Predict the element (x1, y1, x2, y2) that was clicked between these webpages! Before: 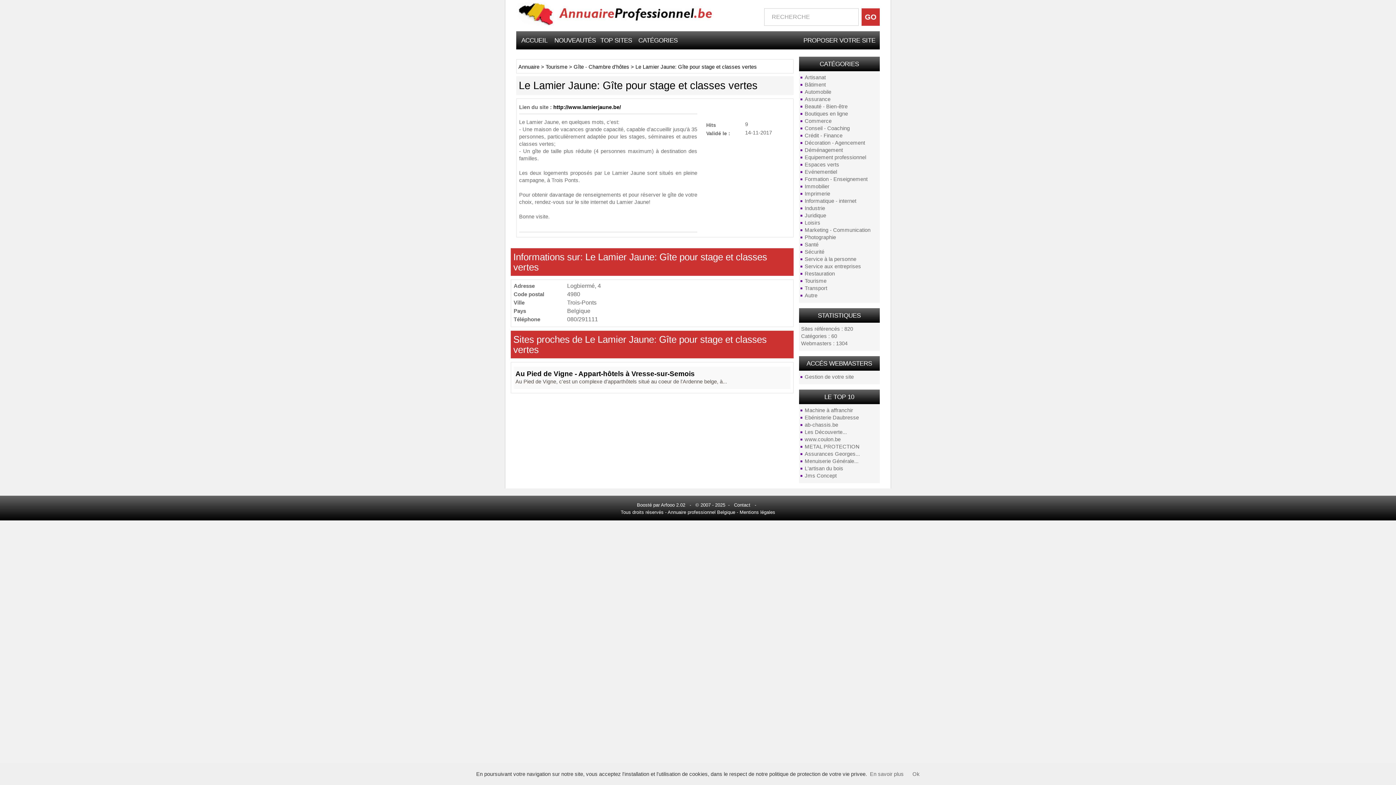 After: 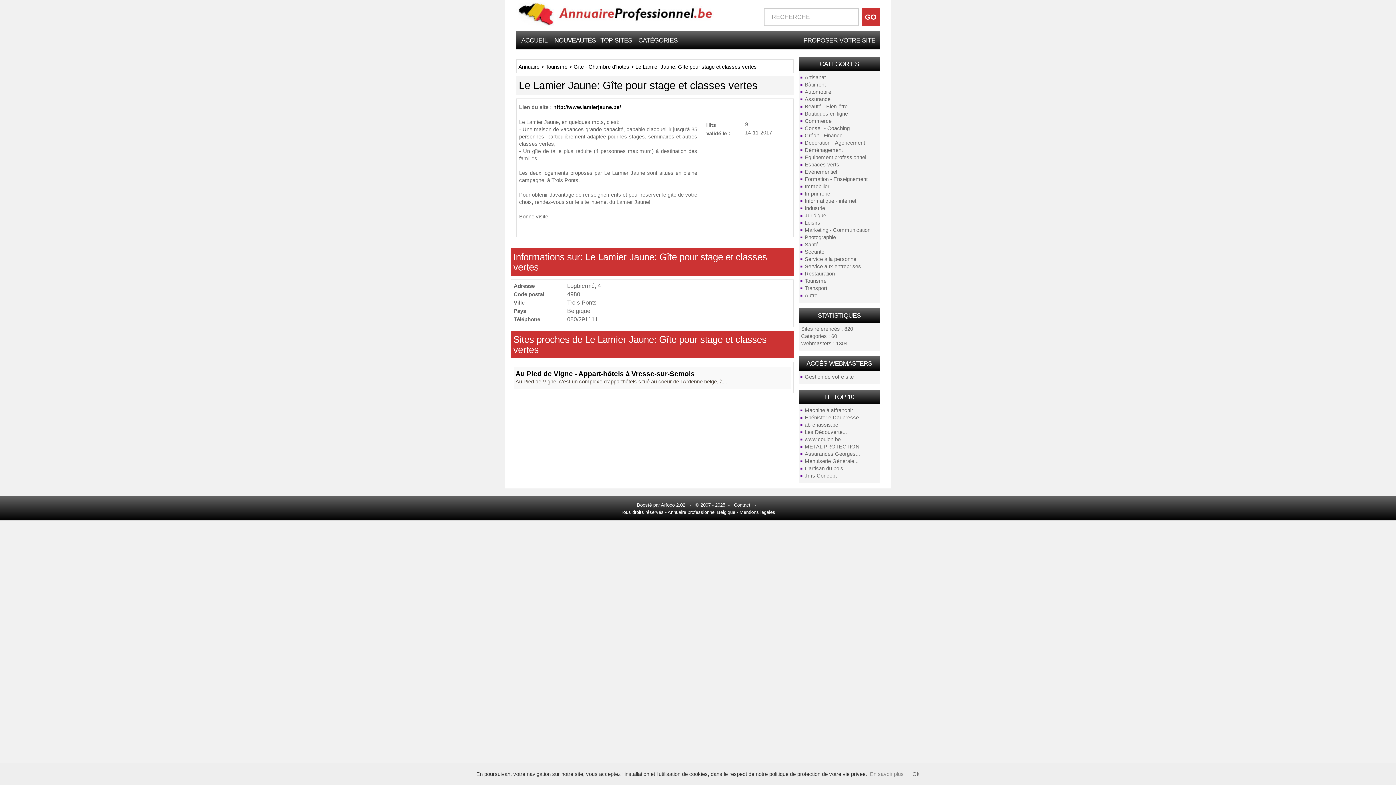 Action: label: En savoir plus bbox: (870, 771, 904, 777)